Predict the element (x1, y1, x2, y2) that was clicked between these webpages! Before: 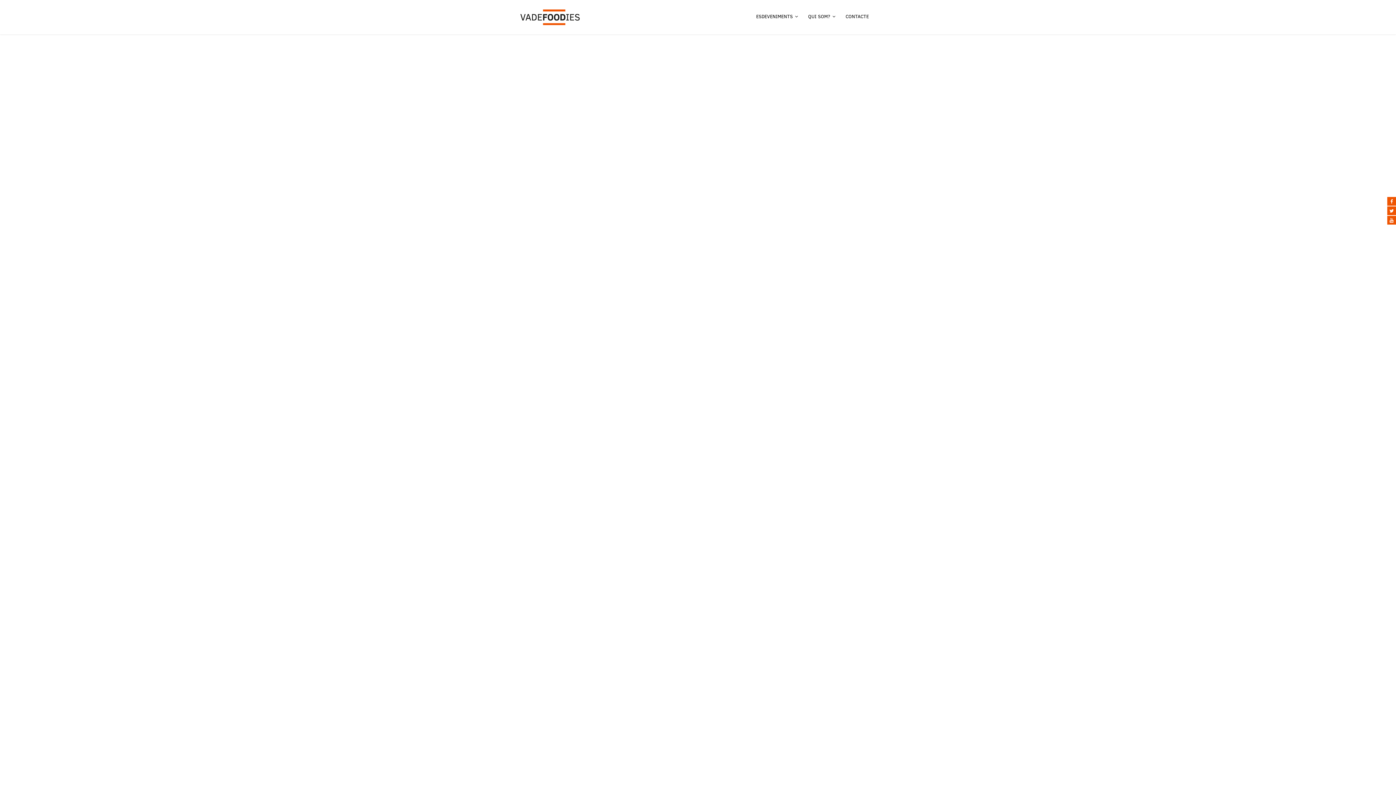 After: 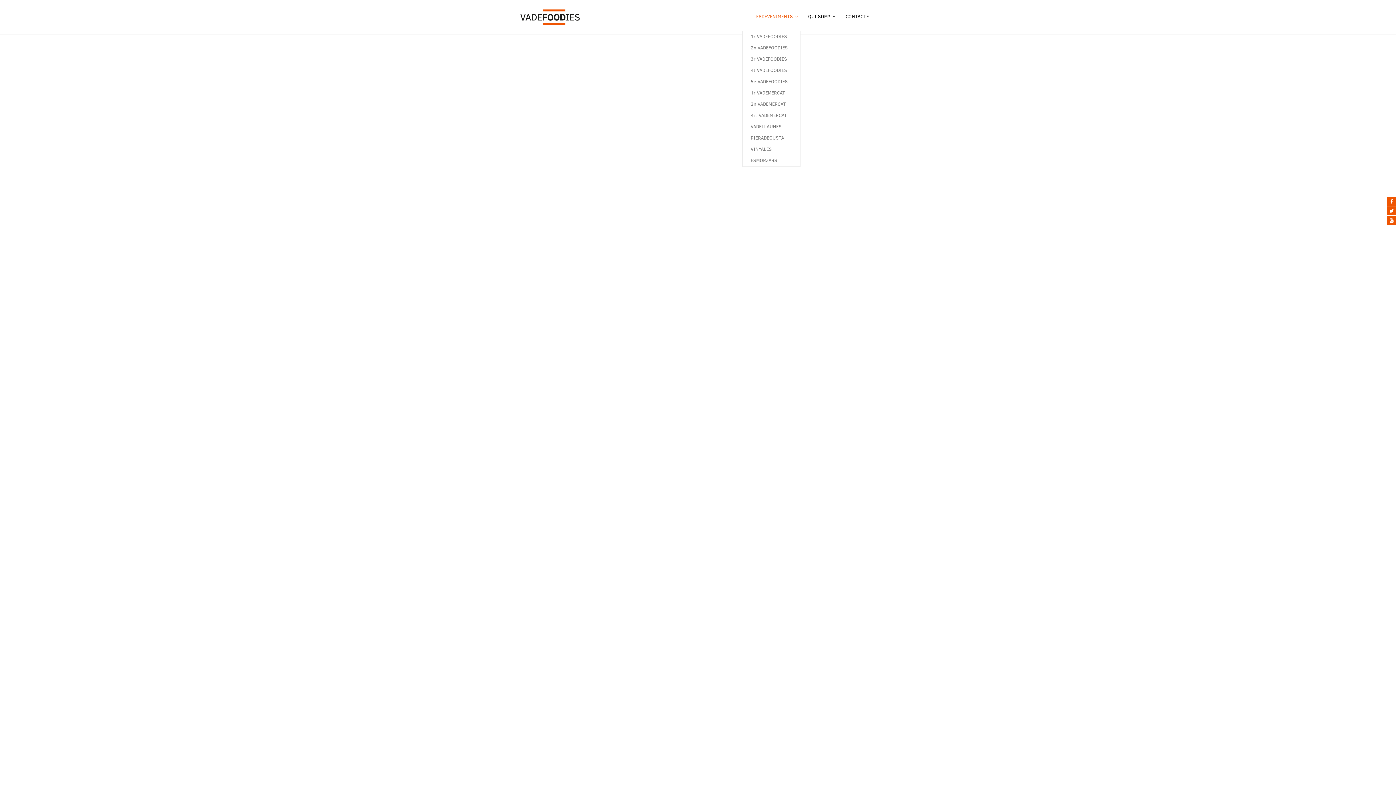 Action: bbox: (756, 9, 800, 23) label: ESDEVENIMENTS 